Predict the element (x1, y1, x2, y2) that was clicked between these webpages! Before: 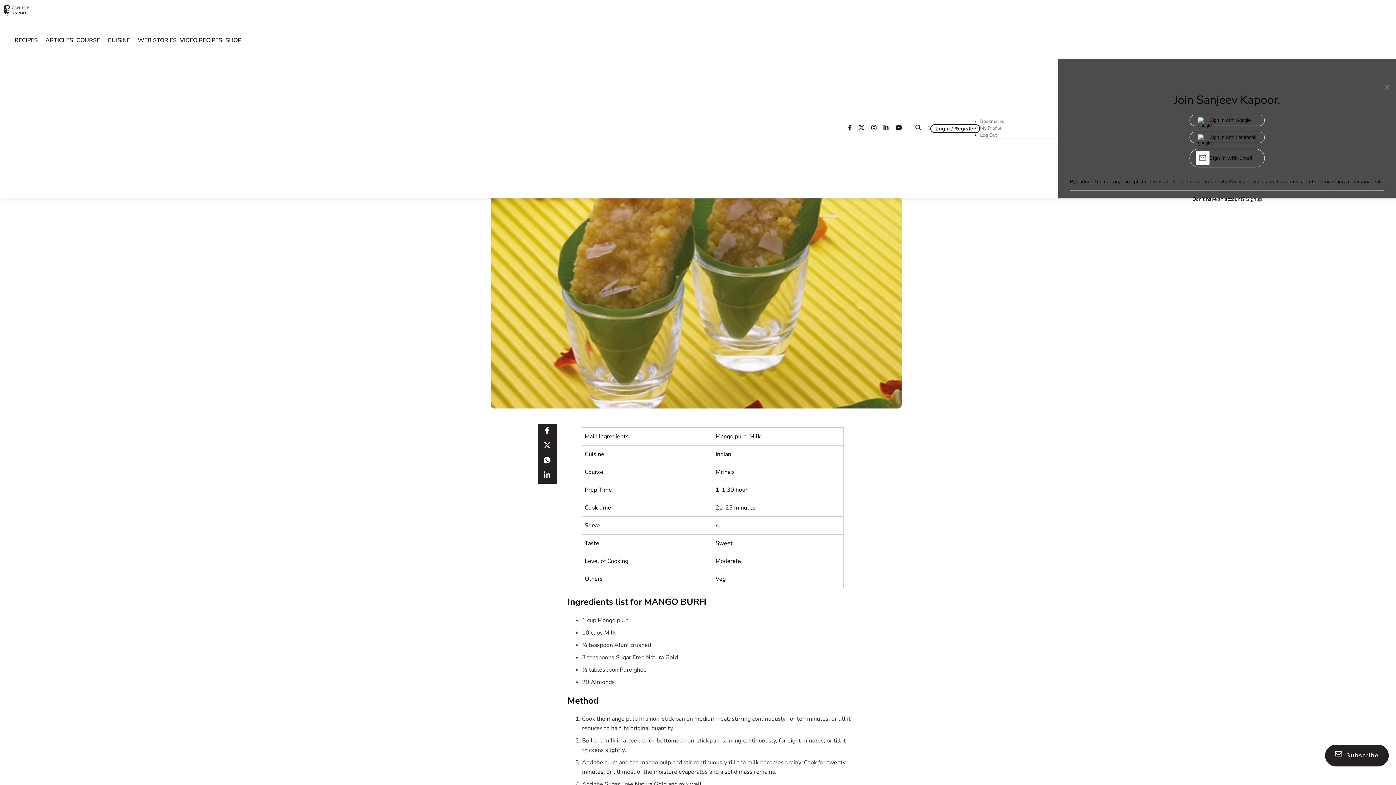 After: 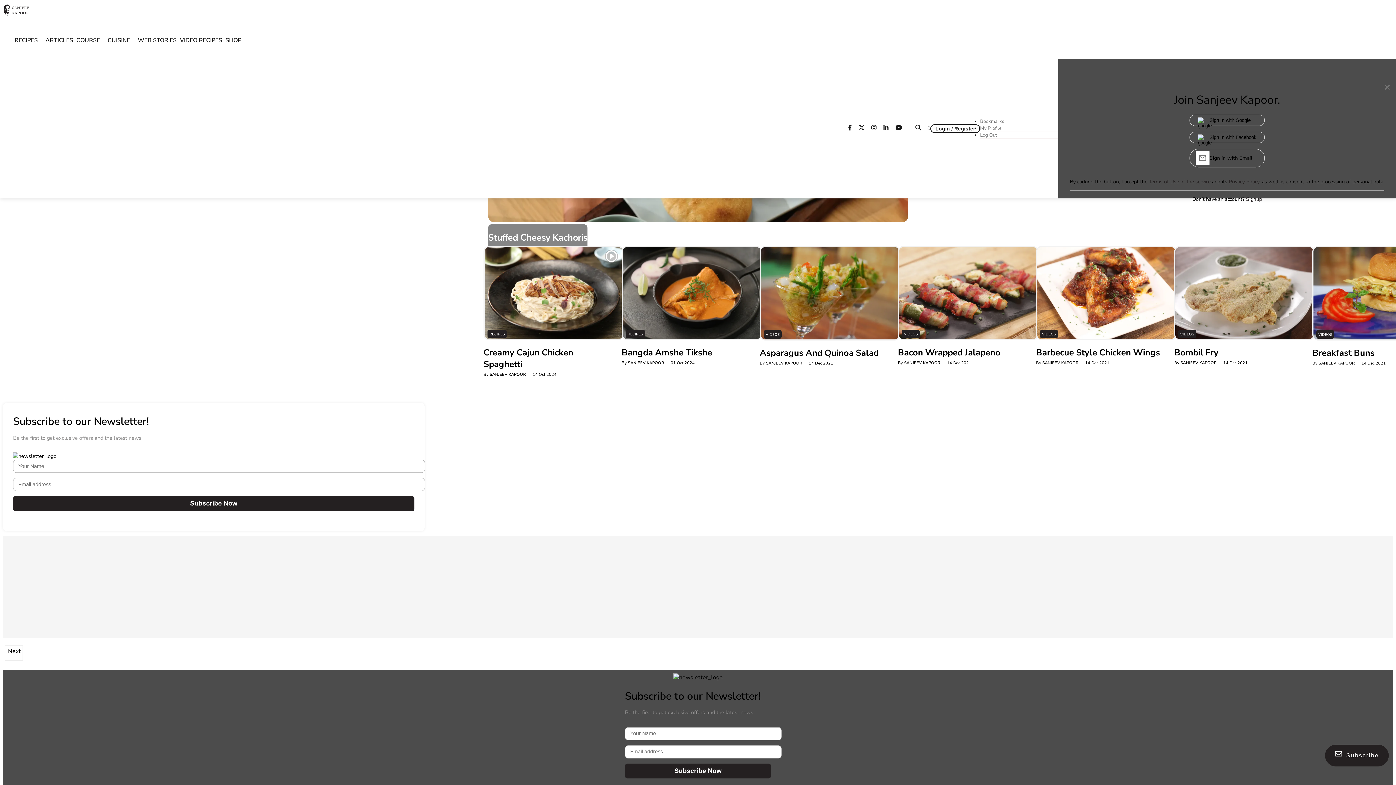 Action: label: Video Recipes bbox: (180, 27, 222, 53)